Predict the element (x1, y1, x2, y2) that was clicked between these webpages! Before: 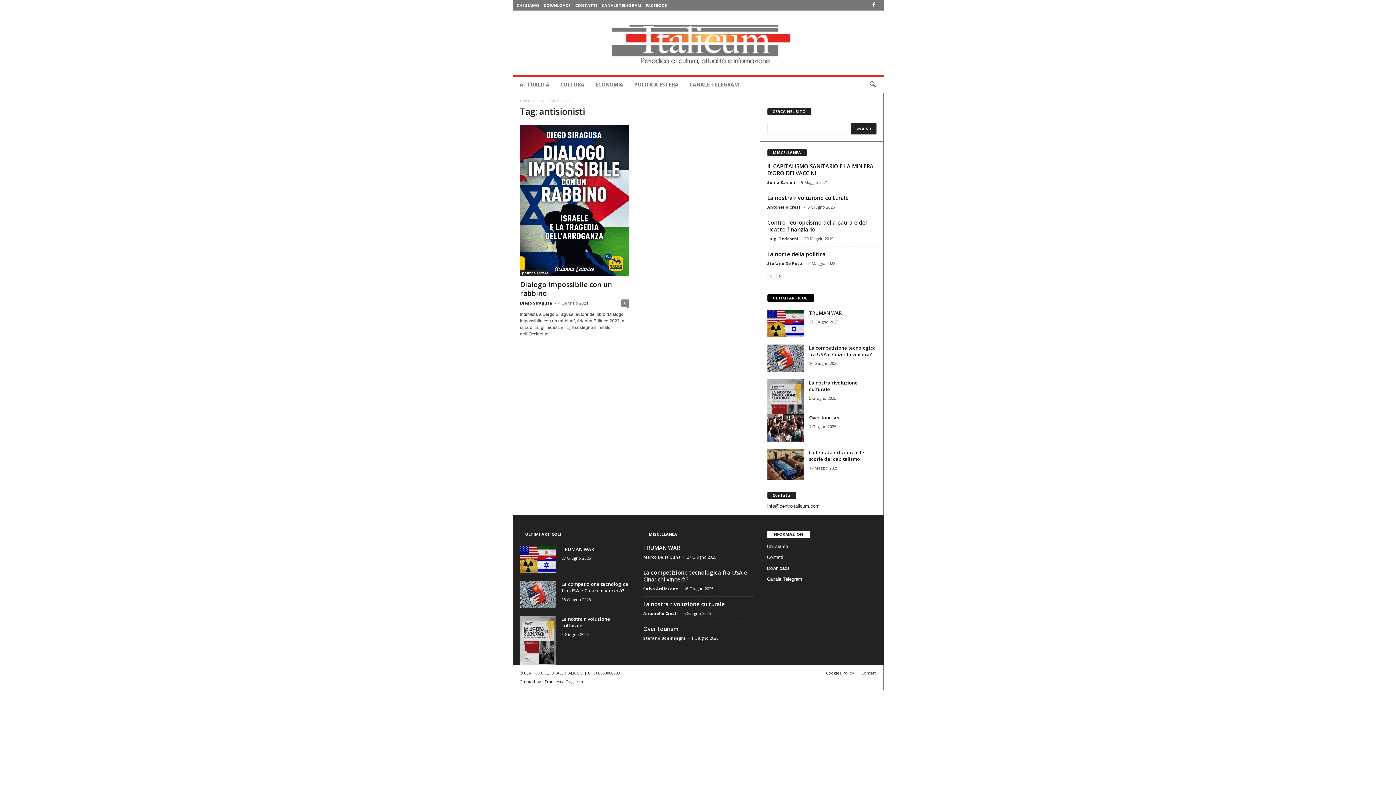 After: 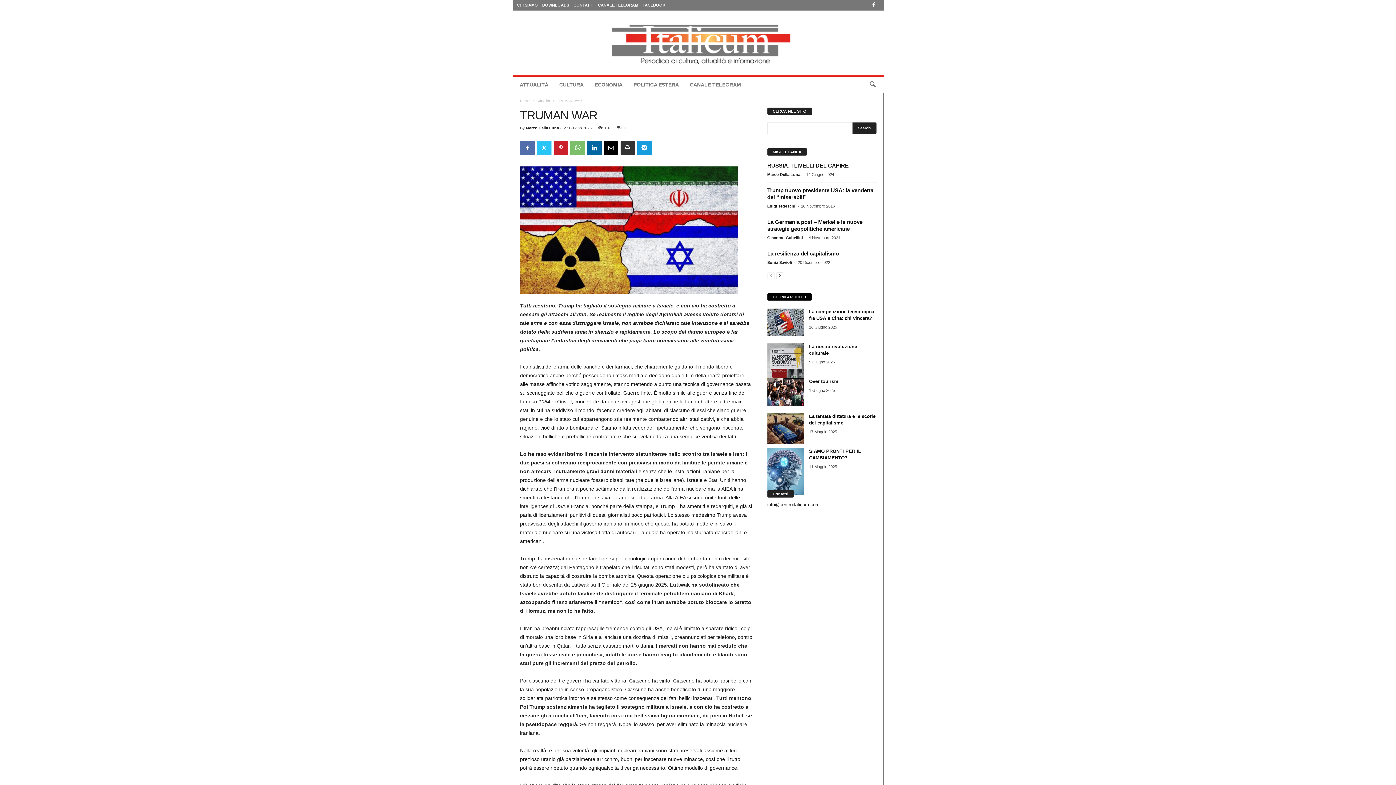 Action: bbox: (767, 309, 803, 337)